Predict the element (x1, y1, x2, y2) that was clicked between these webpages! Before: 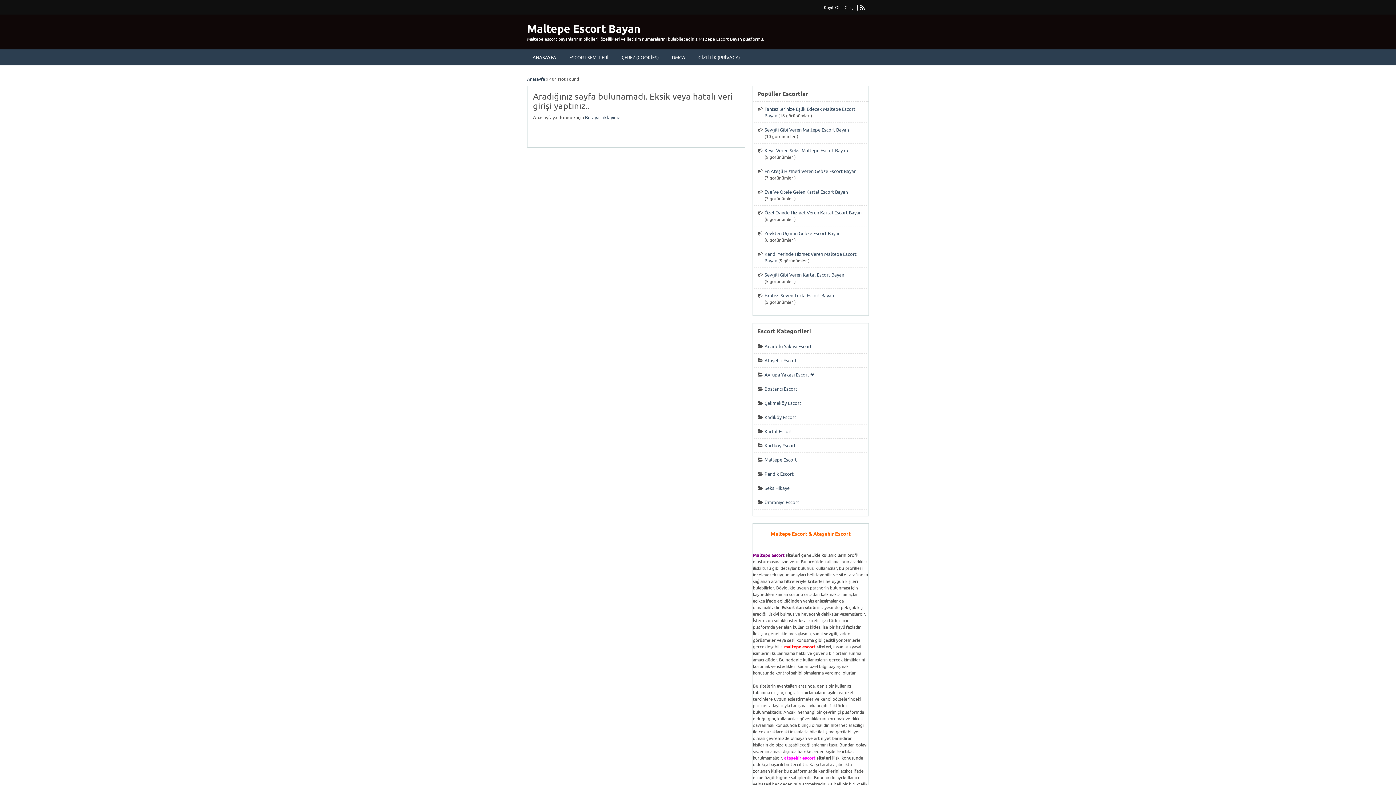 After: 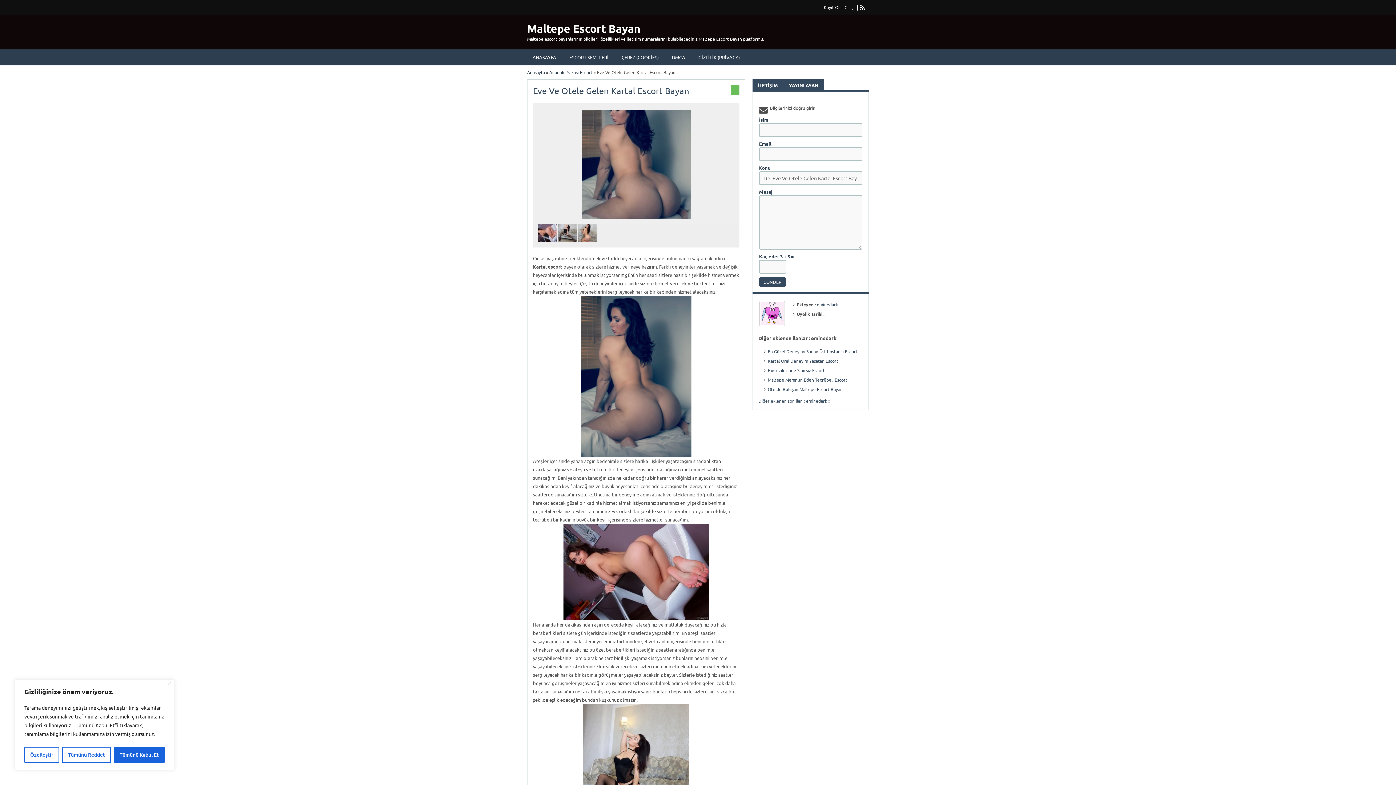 Action: label: Eve Ve Otele Gelen Kartal Escort Bayan bbox: (764, 188, 848, 194)